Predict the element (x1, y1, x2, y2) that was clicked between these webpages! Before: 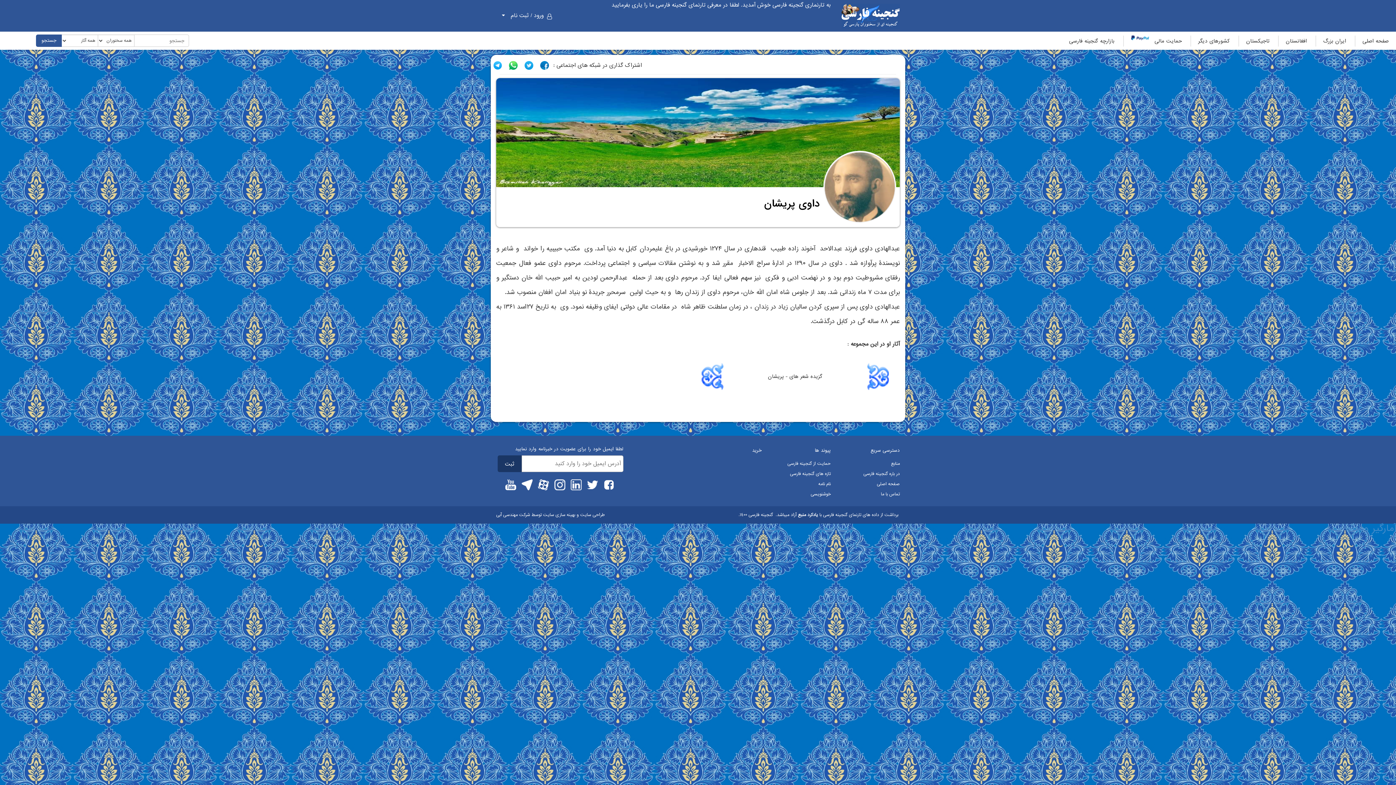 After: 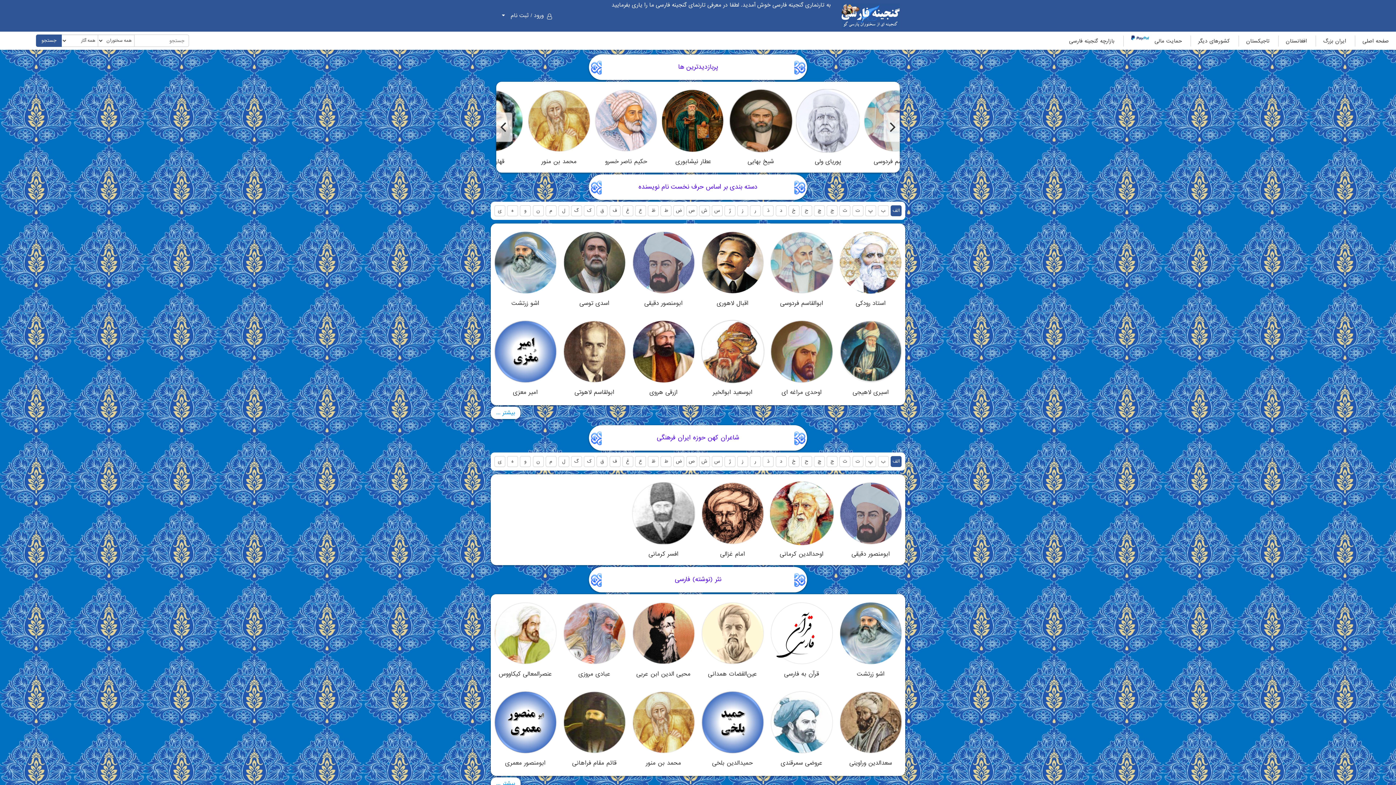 Action: bbox: (841, 0, 900, 32)